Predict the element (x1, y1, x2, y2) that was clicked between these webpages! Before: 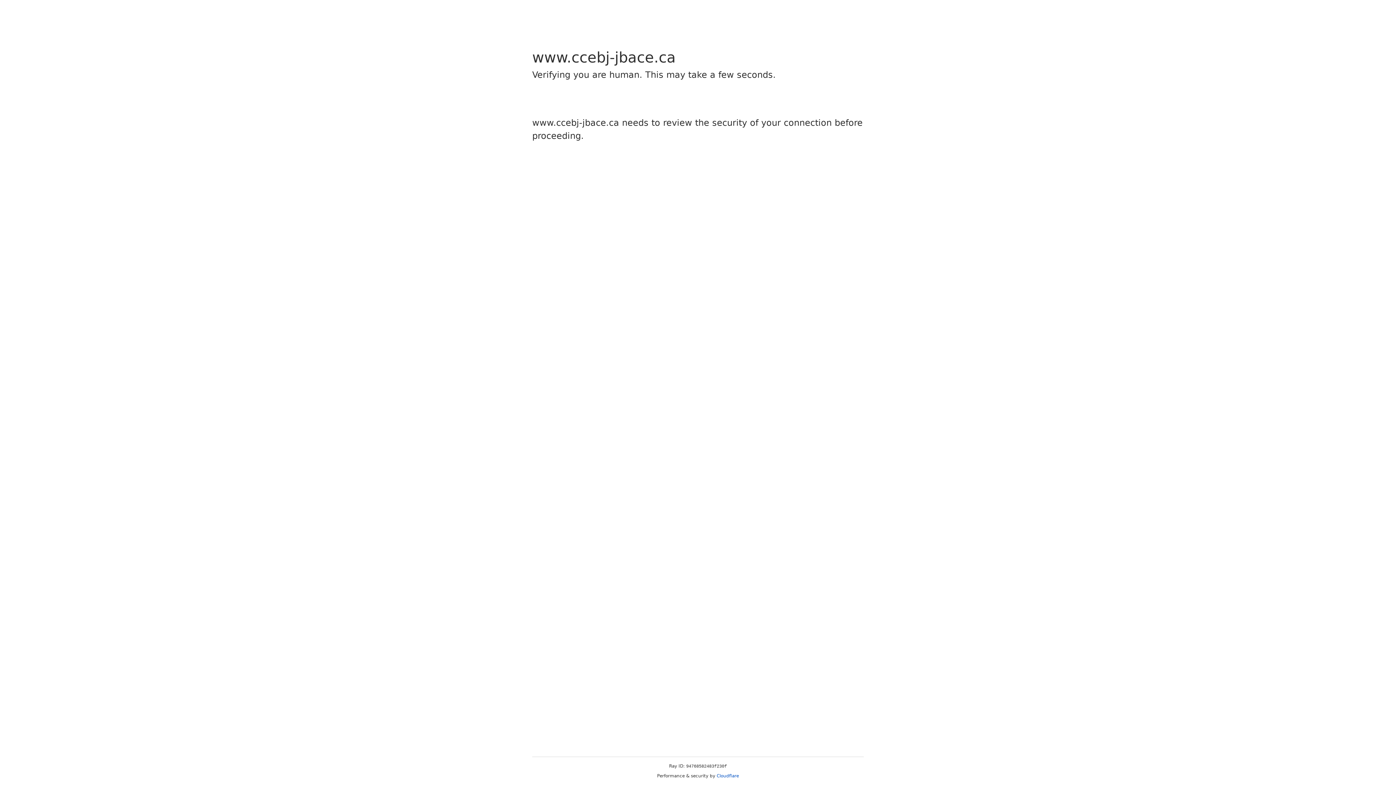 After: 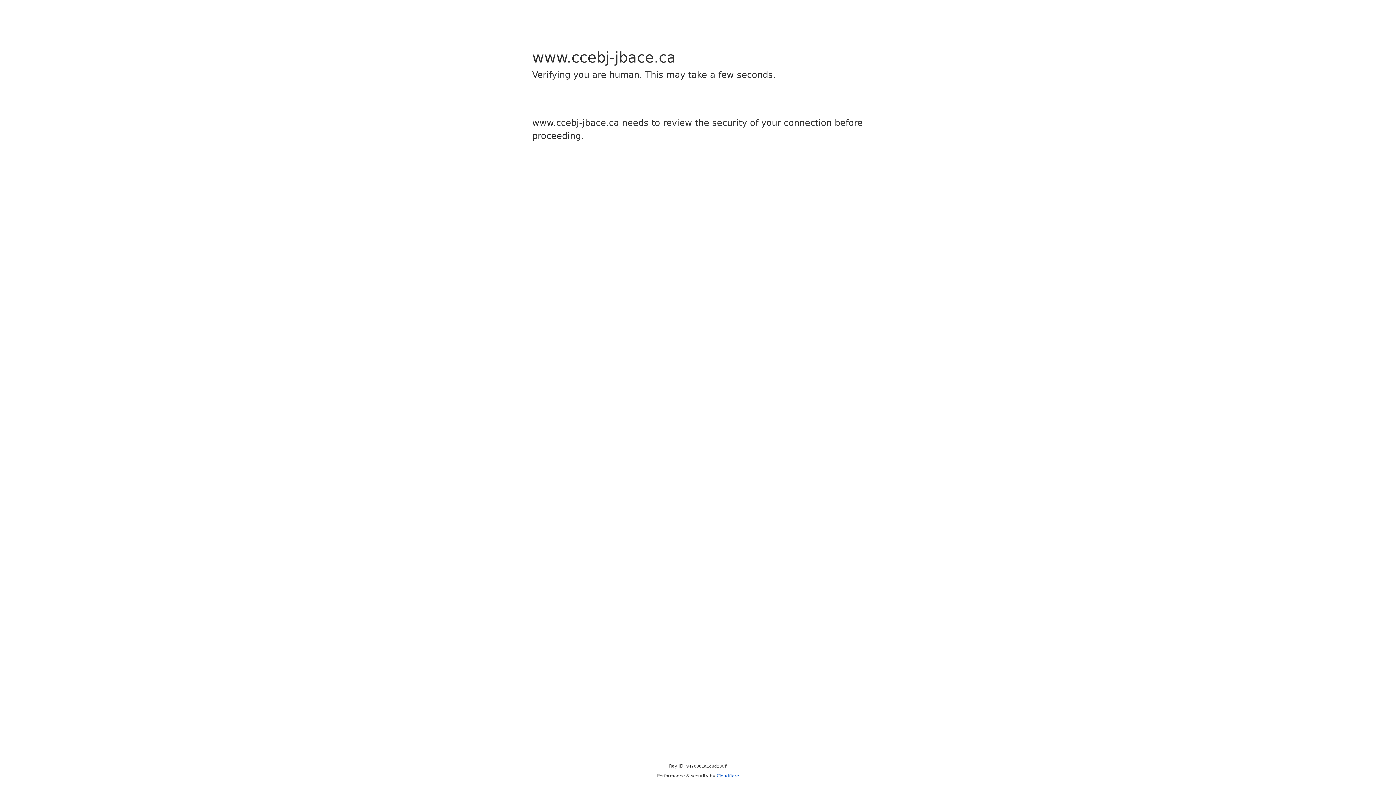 Action: bbox: (716, 773, 739, 778) label: Cloudflare